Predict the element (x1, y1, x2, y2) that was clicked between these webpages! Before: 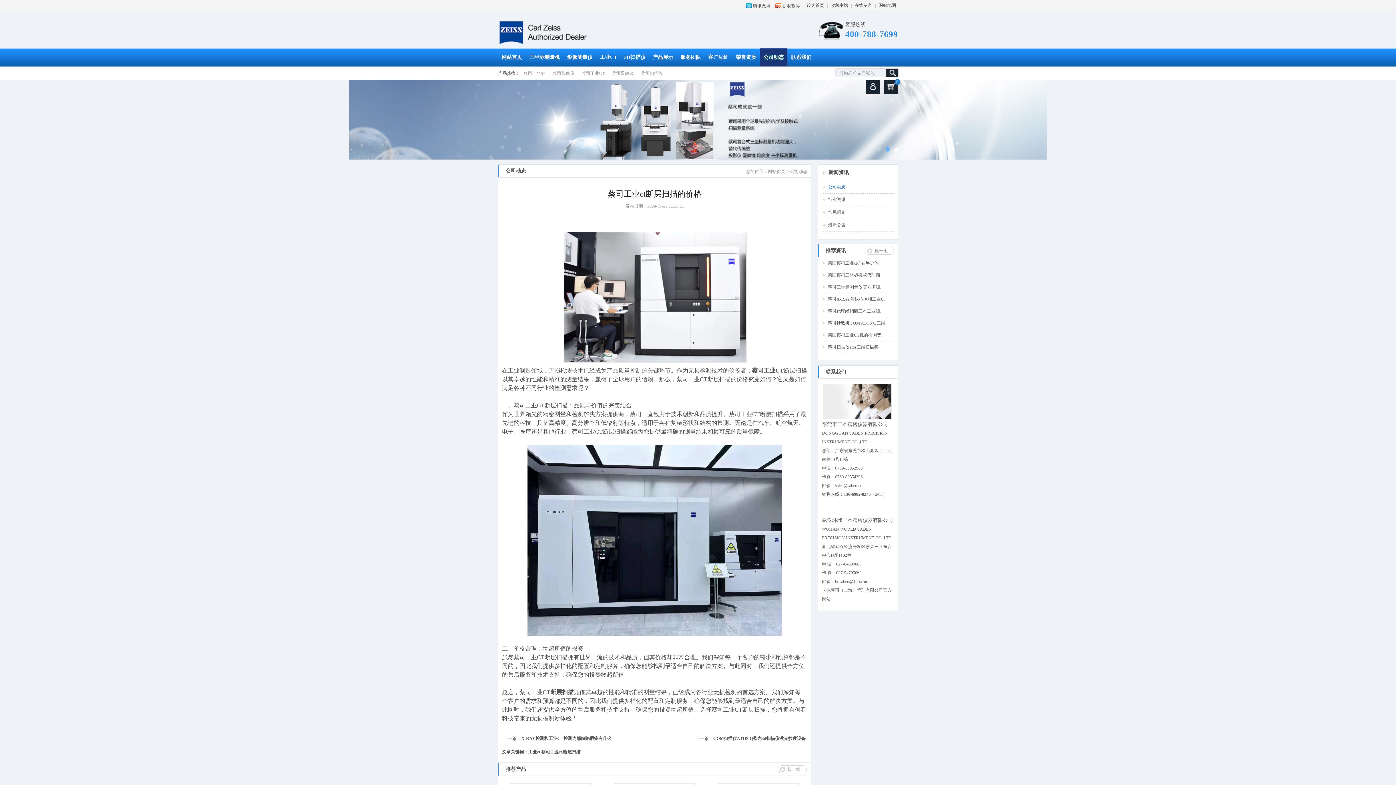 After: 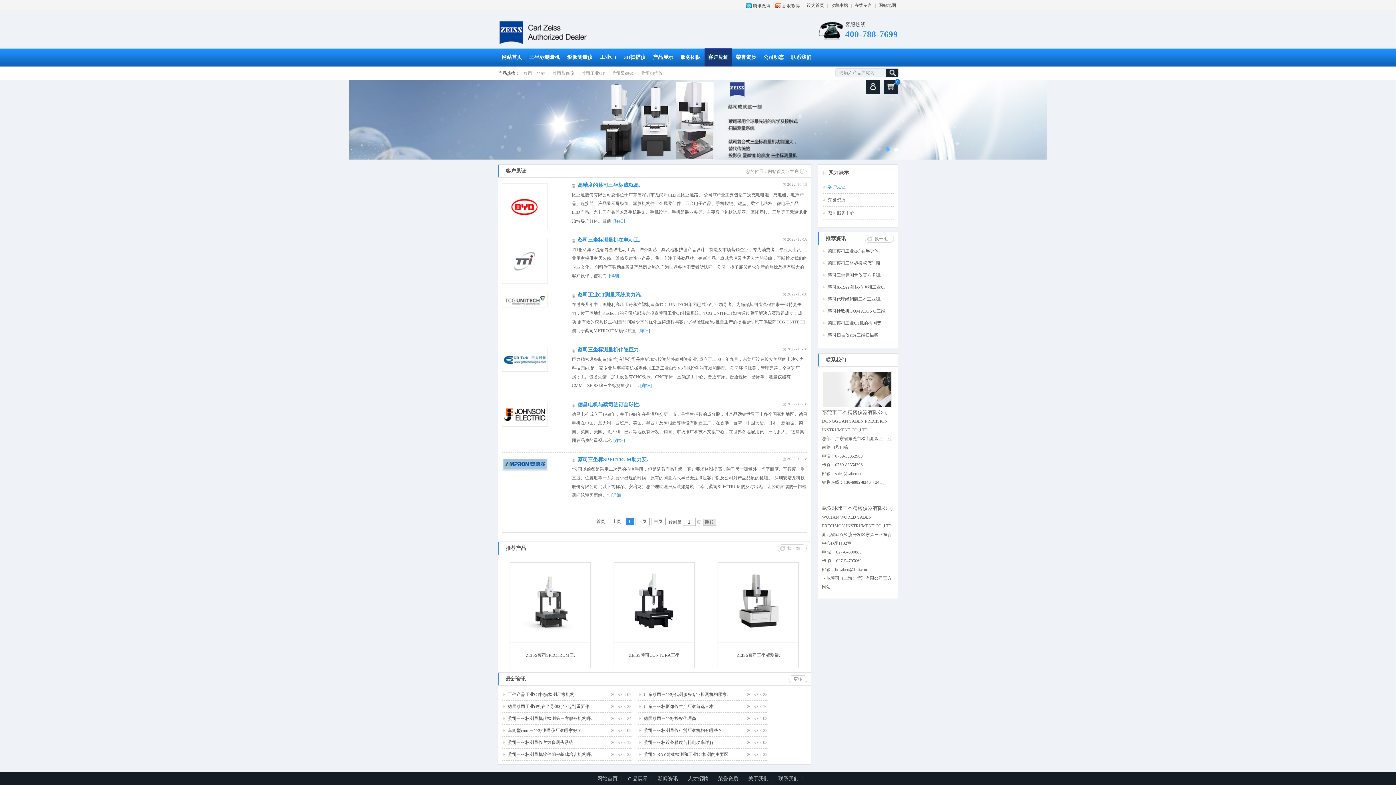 Action: bbox: (704, 48, 732, 66) label: 客户见证